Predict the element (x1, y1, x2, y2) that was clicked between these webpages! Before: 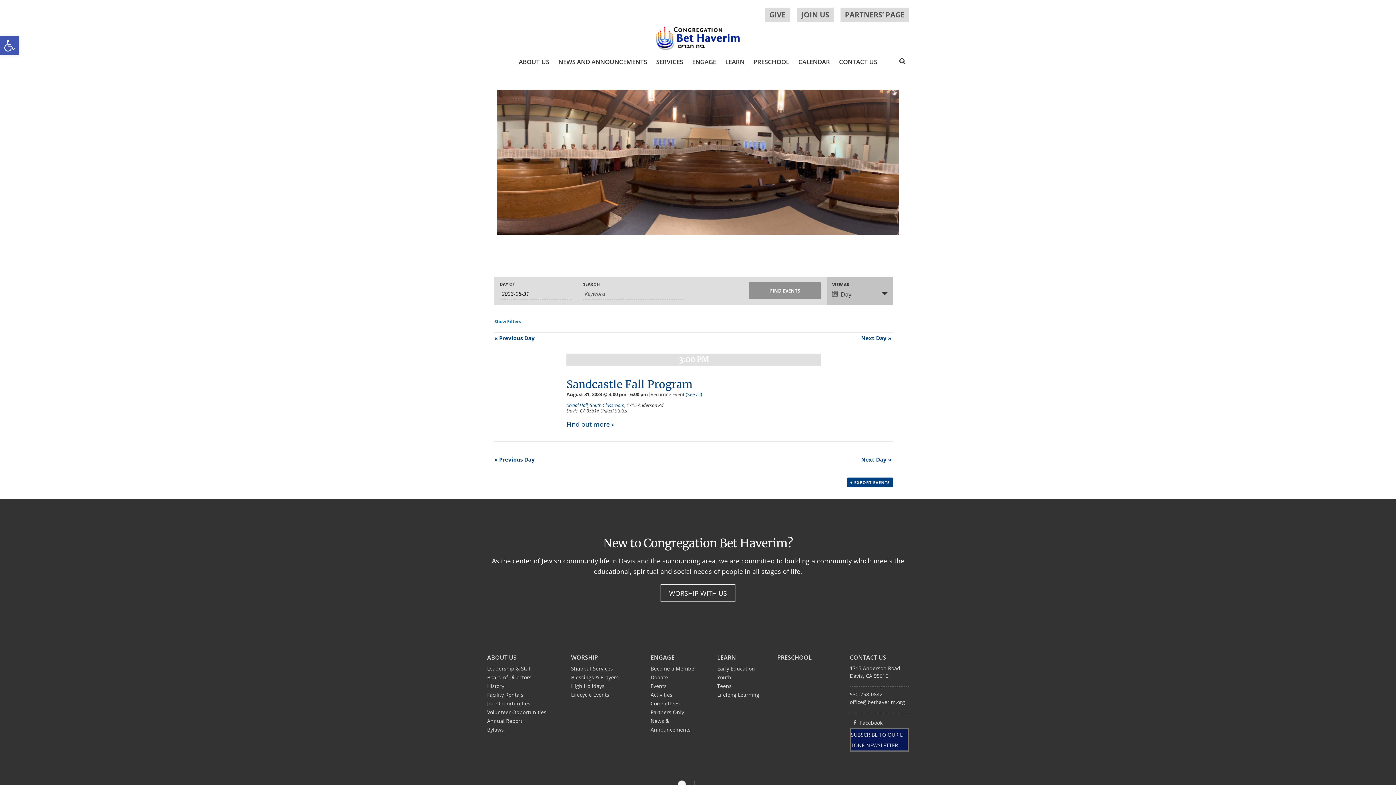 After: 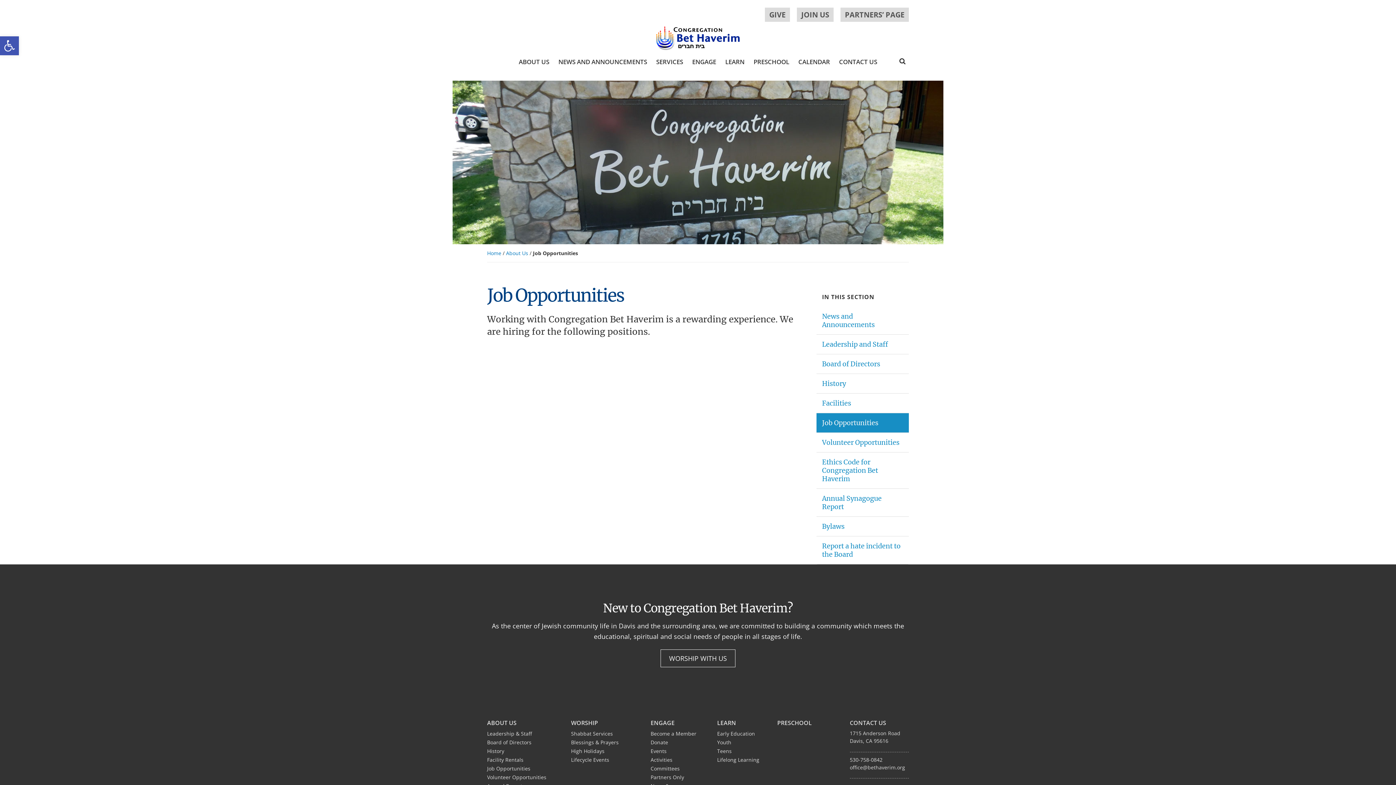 Action: bbox: (487, 700, 530, 707) label: Job Opportunities